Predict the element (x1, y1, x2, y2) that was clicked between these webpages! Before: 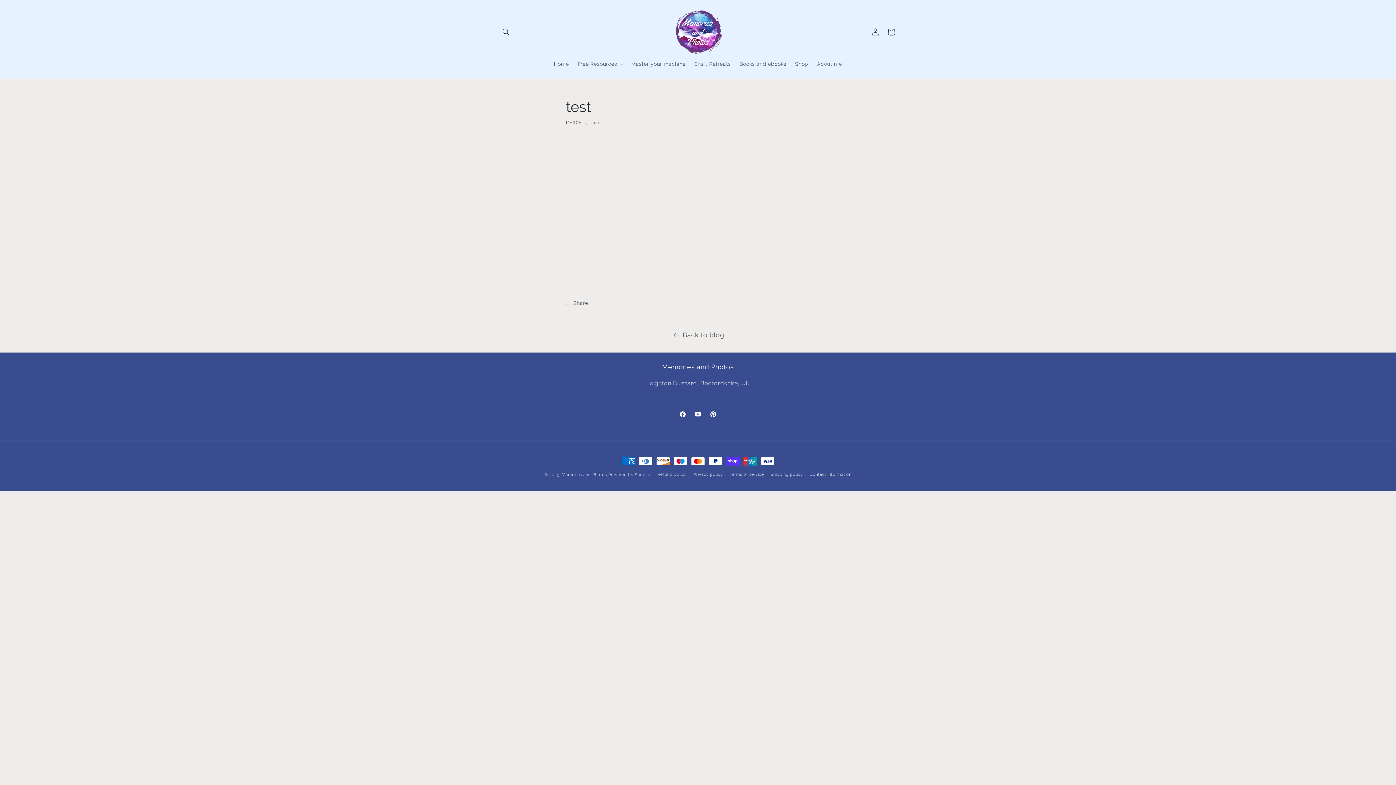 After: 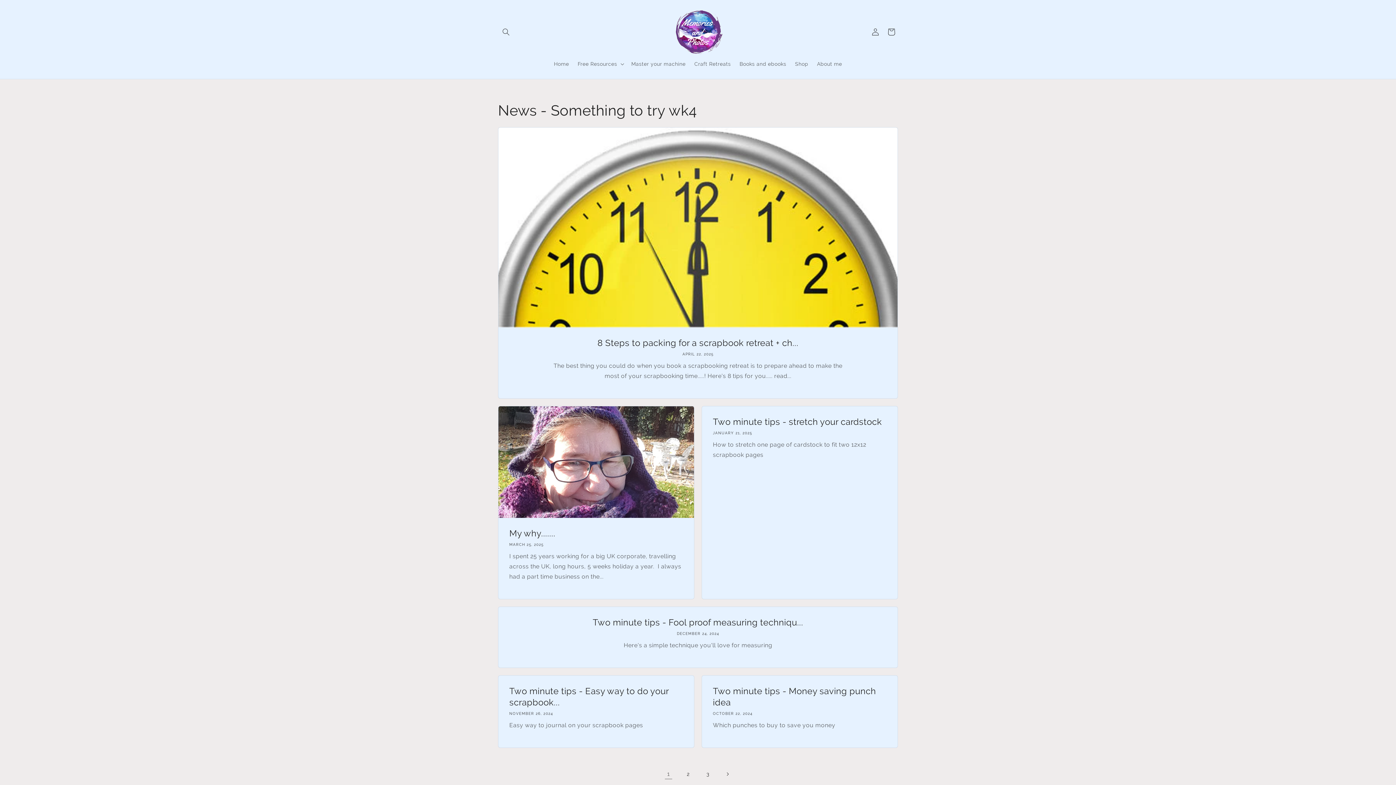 Action: bbox: (0, 329, 1396, 341) label: Back to blog